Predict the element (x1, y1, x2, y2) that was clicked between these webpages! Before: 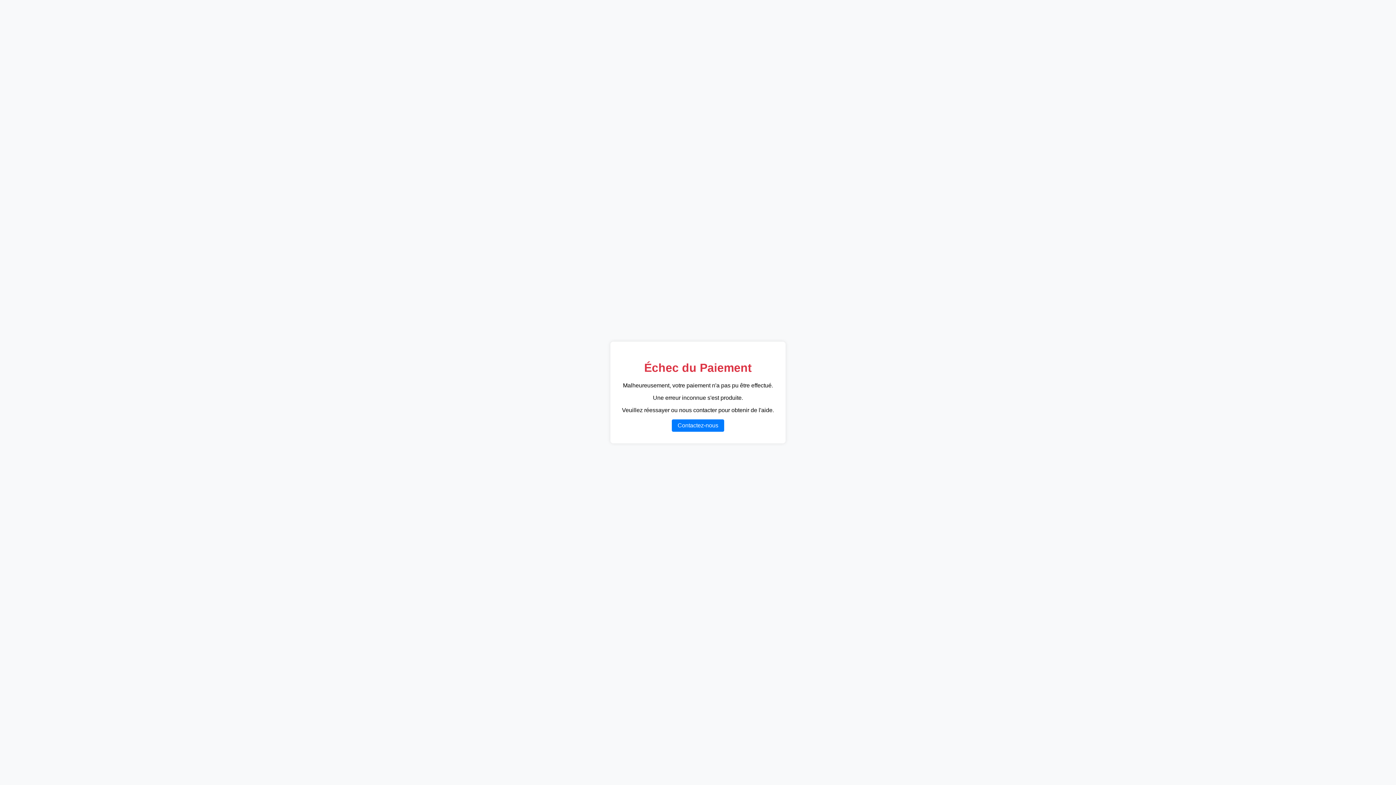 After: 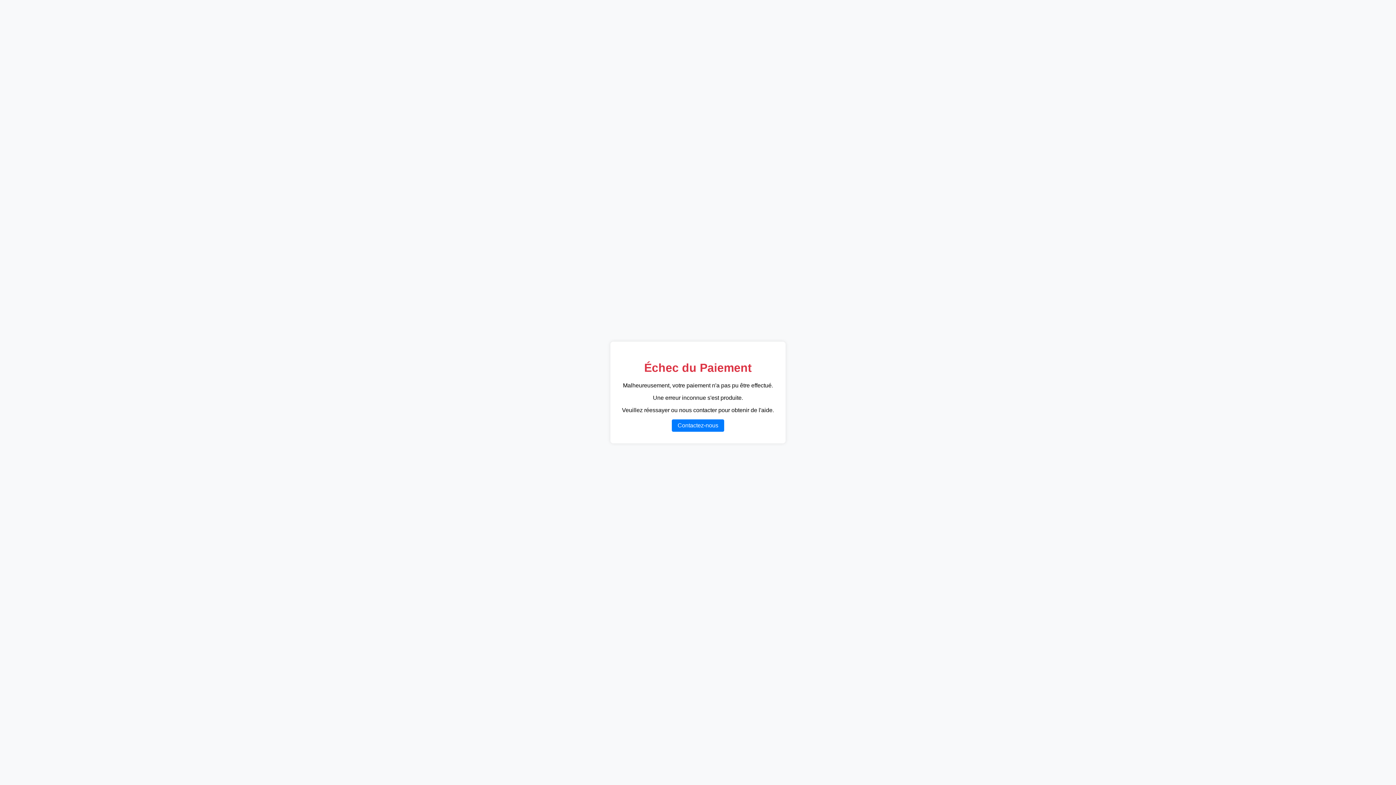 Action: label: Contactez-nous bbox: (672, 419, 724, 431)